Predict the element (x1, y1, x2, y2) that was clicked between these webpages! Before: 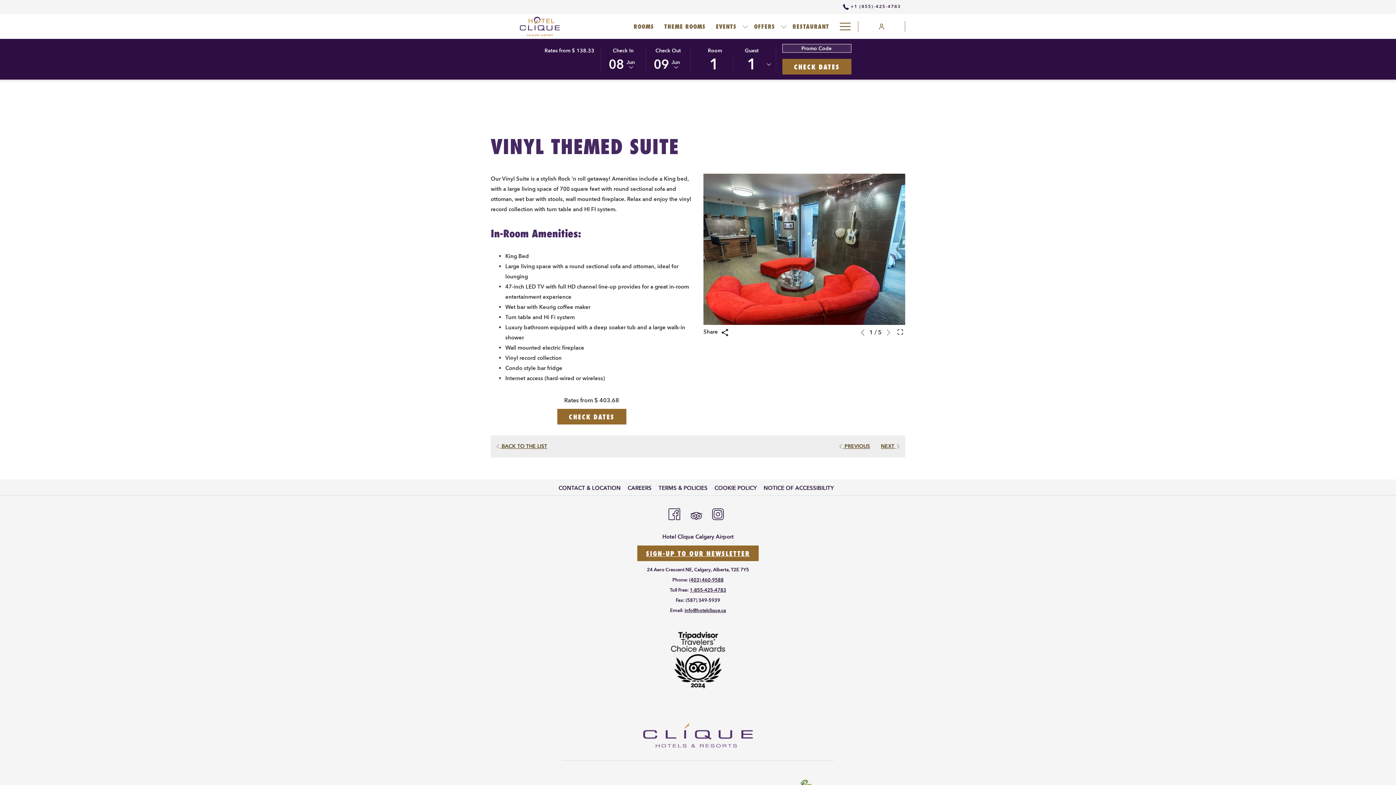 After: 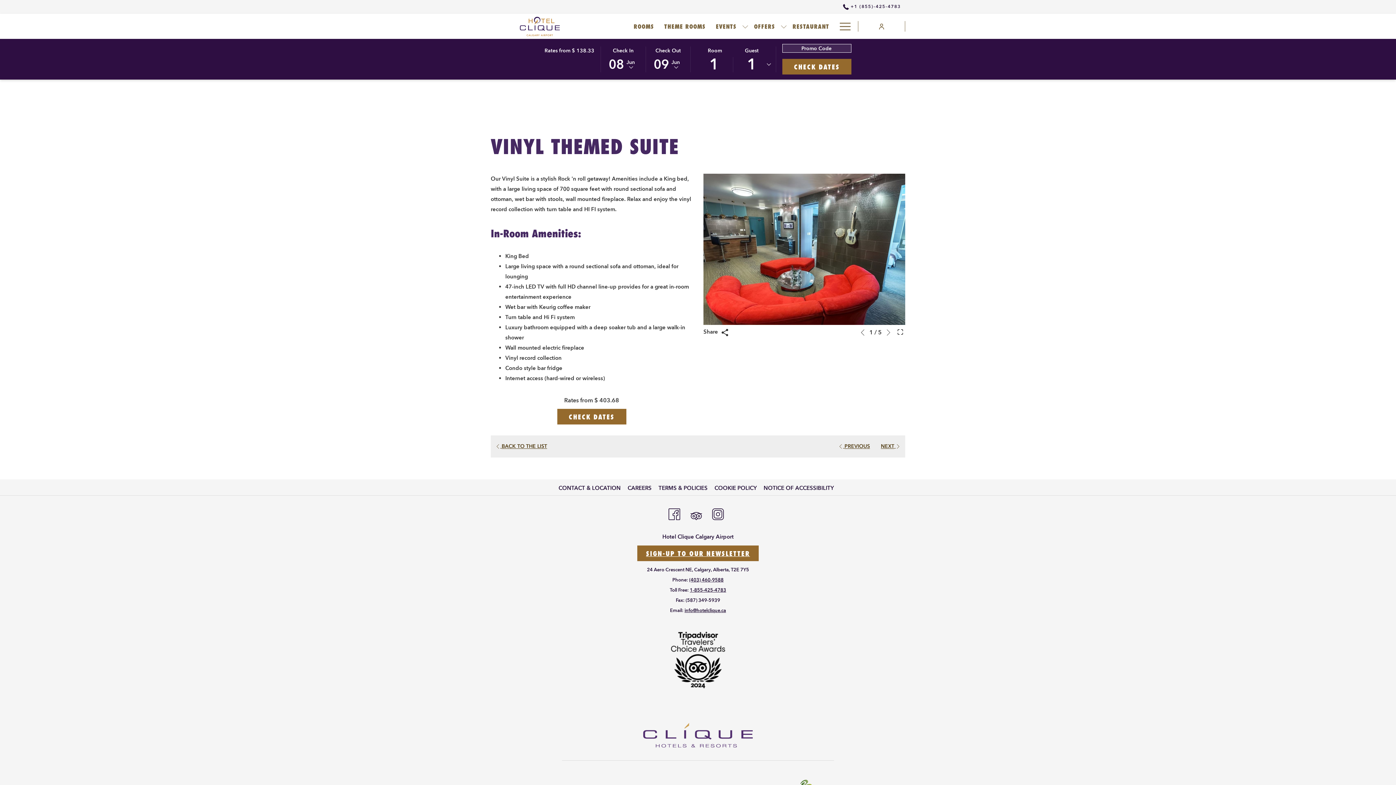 Action: bbox: (689, 576, 723, 583) label: (403) 460-9588